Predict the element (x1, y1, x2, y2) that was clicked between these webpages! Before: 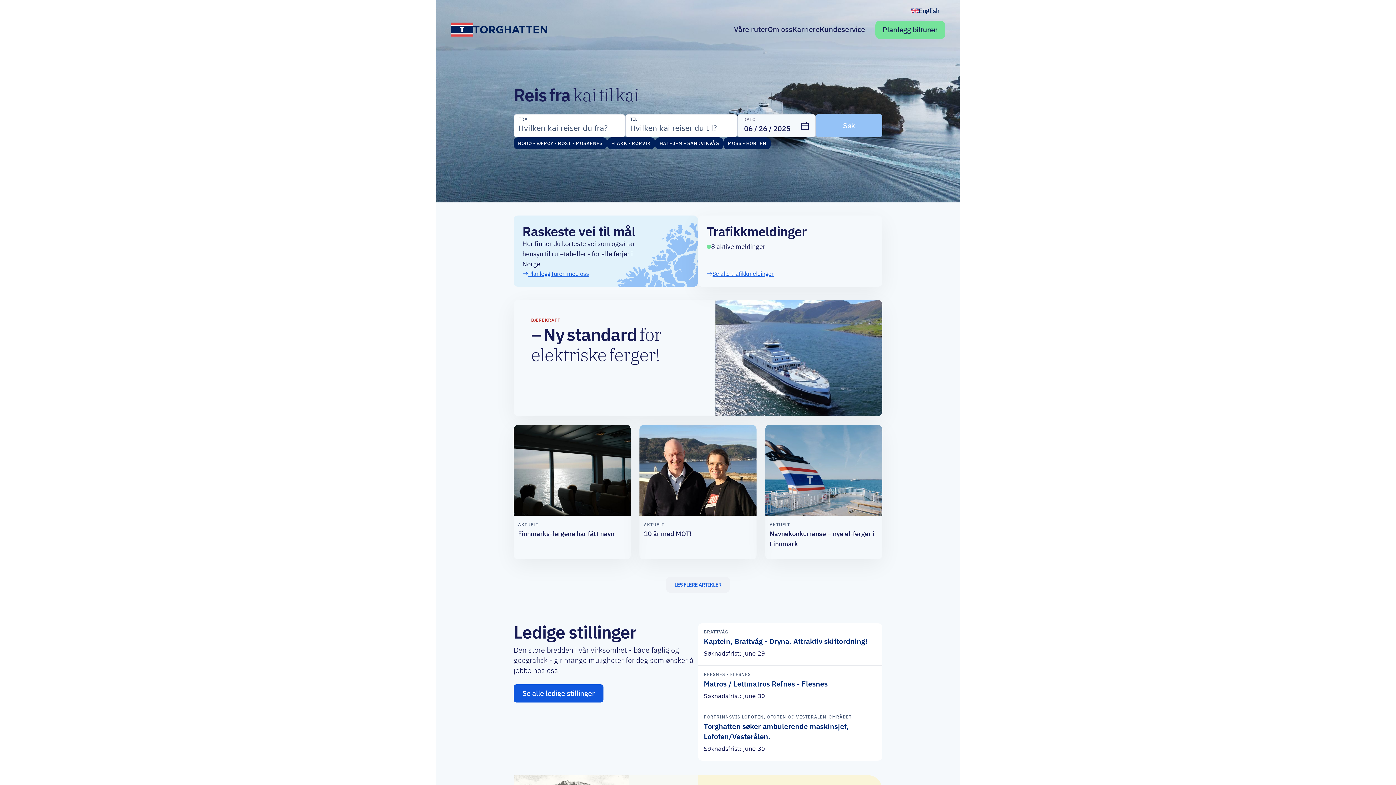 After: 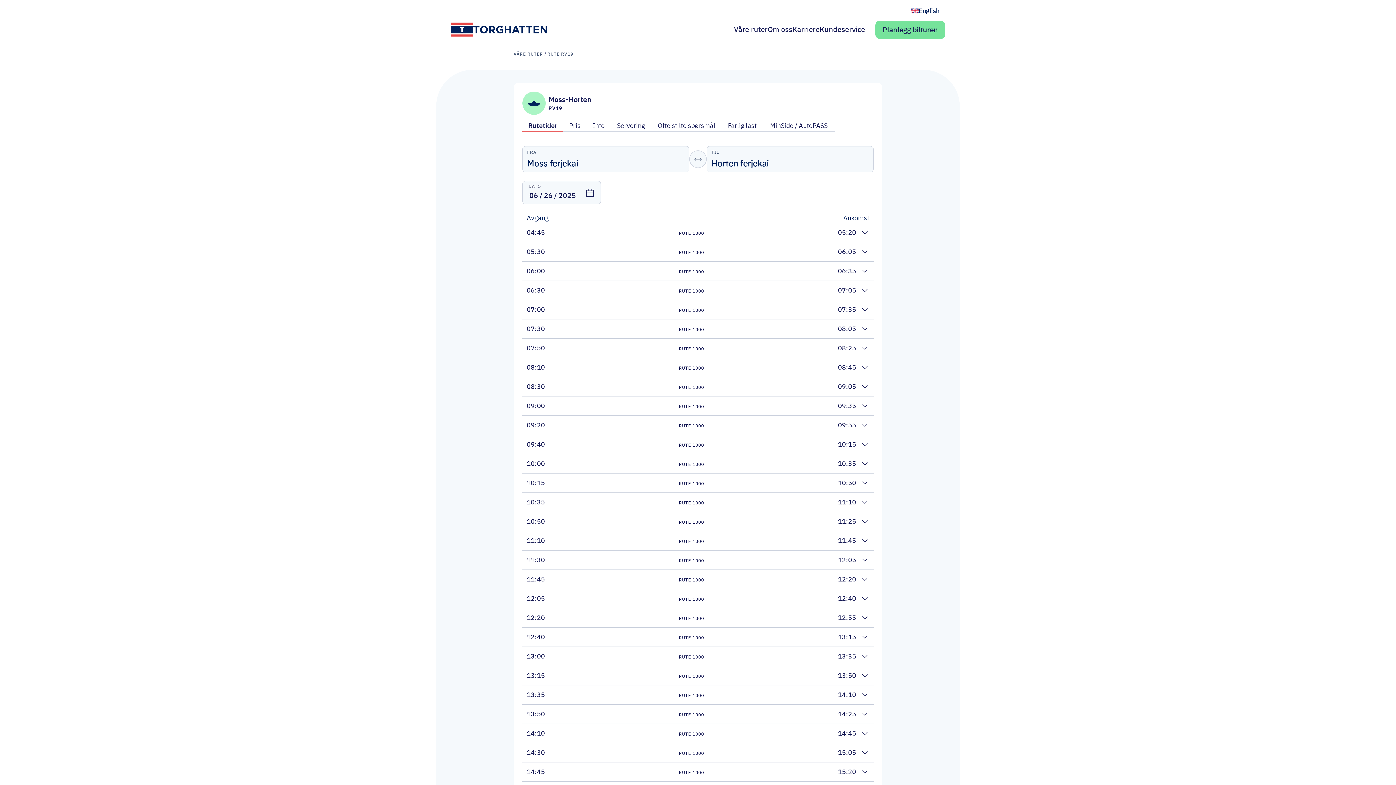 Action: bbox: (723, 137, 770, 149) label: MOSS - HORTEN